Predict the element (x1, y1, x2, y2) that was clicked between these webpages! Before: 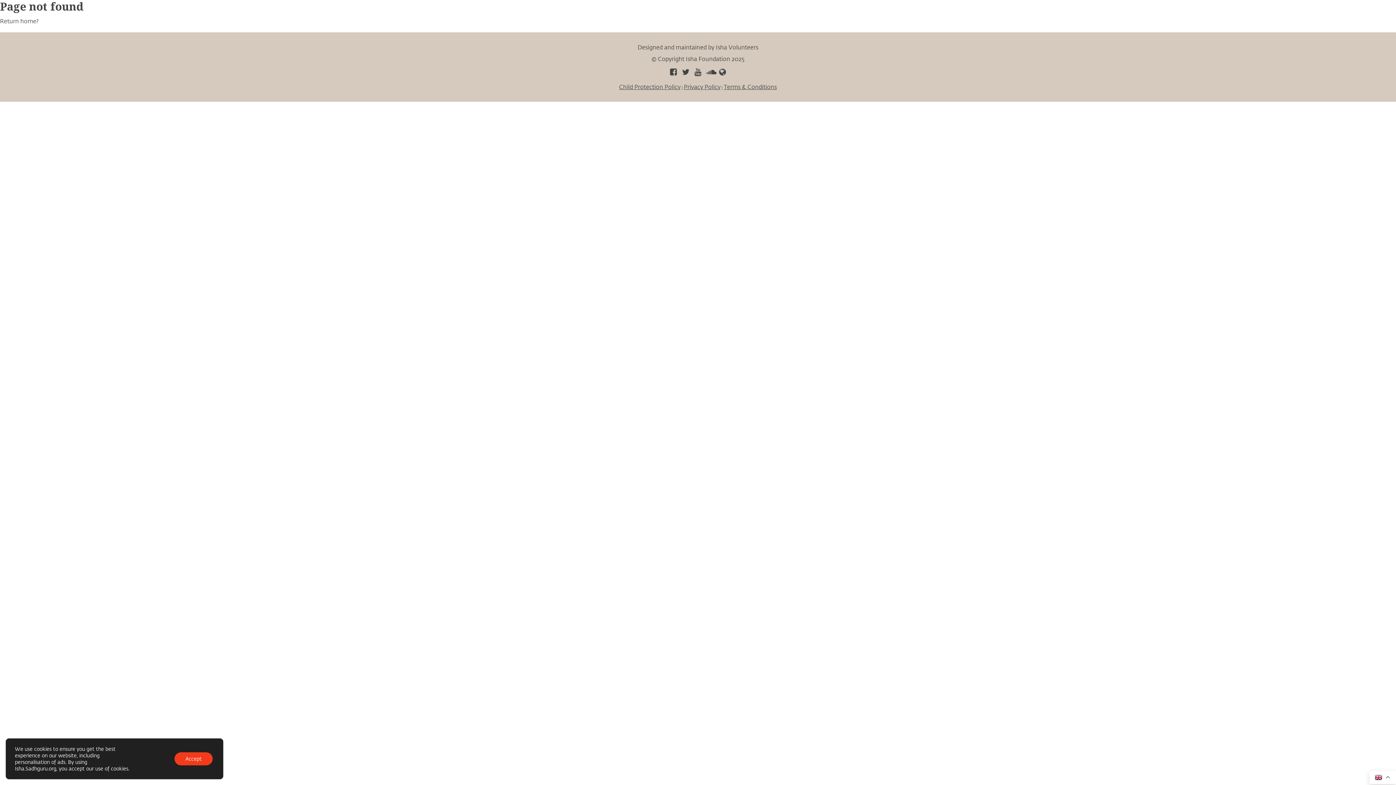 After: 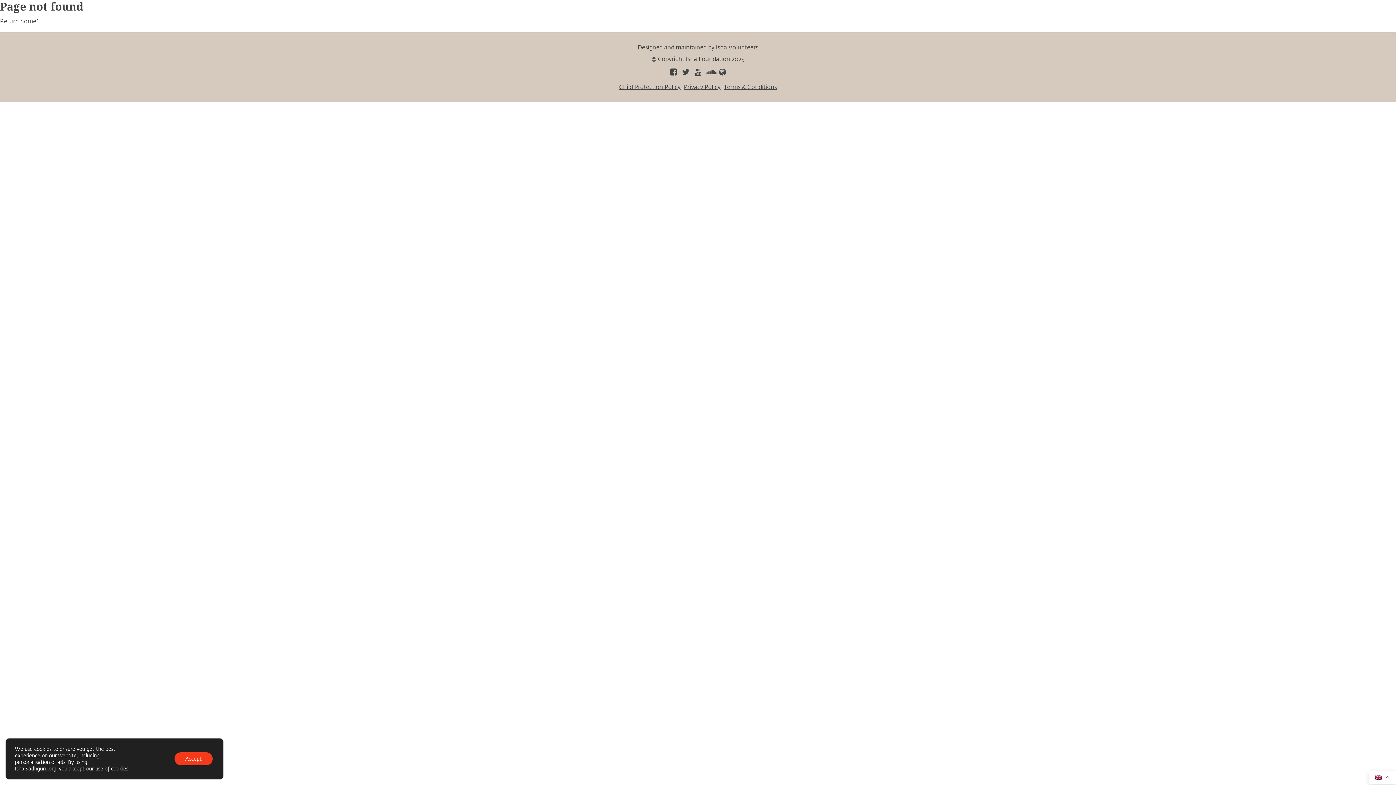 Action: bbox: (680, 68, 691, 76)